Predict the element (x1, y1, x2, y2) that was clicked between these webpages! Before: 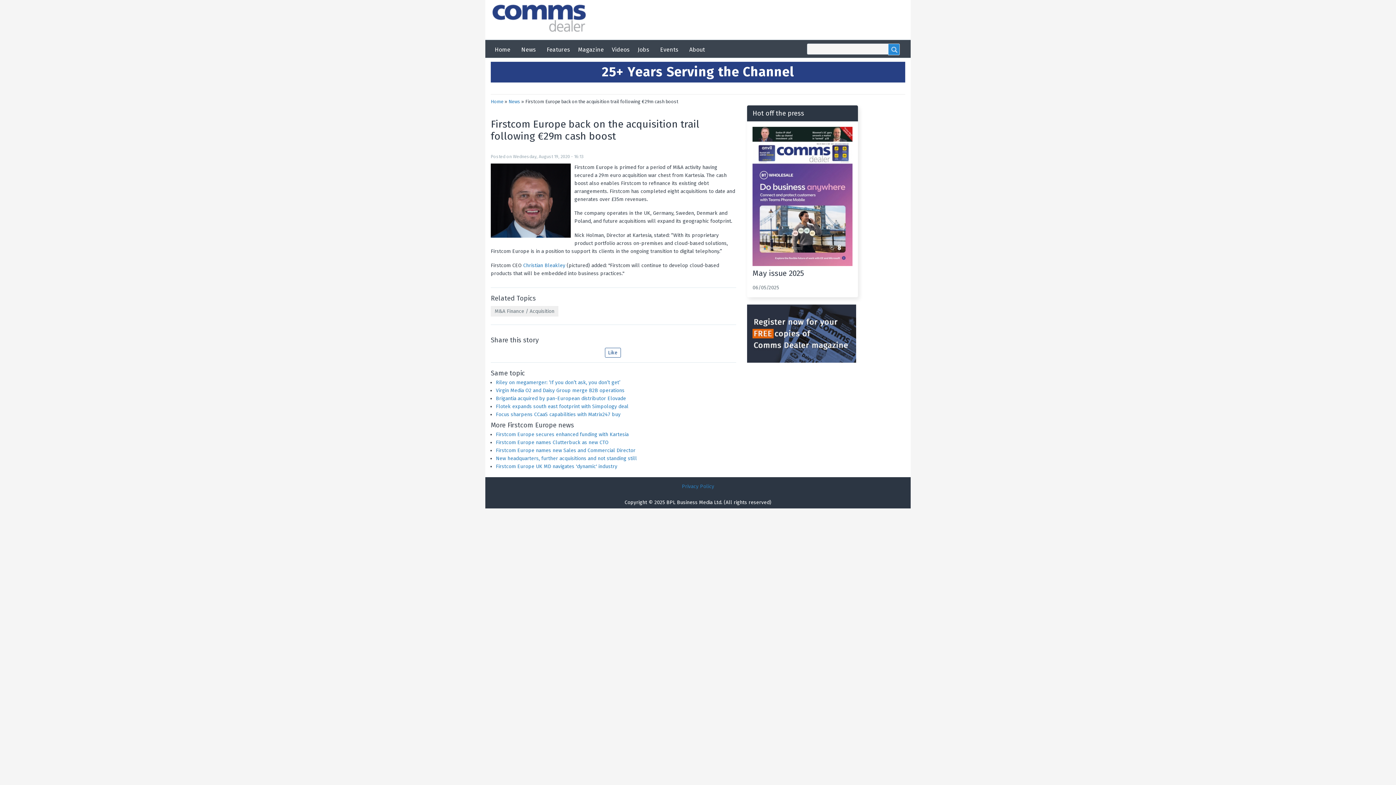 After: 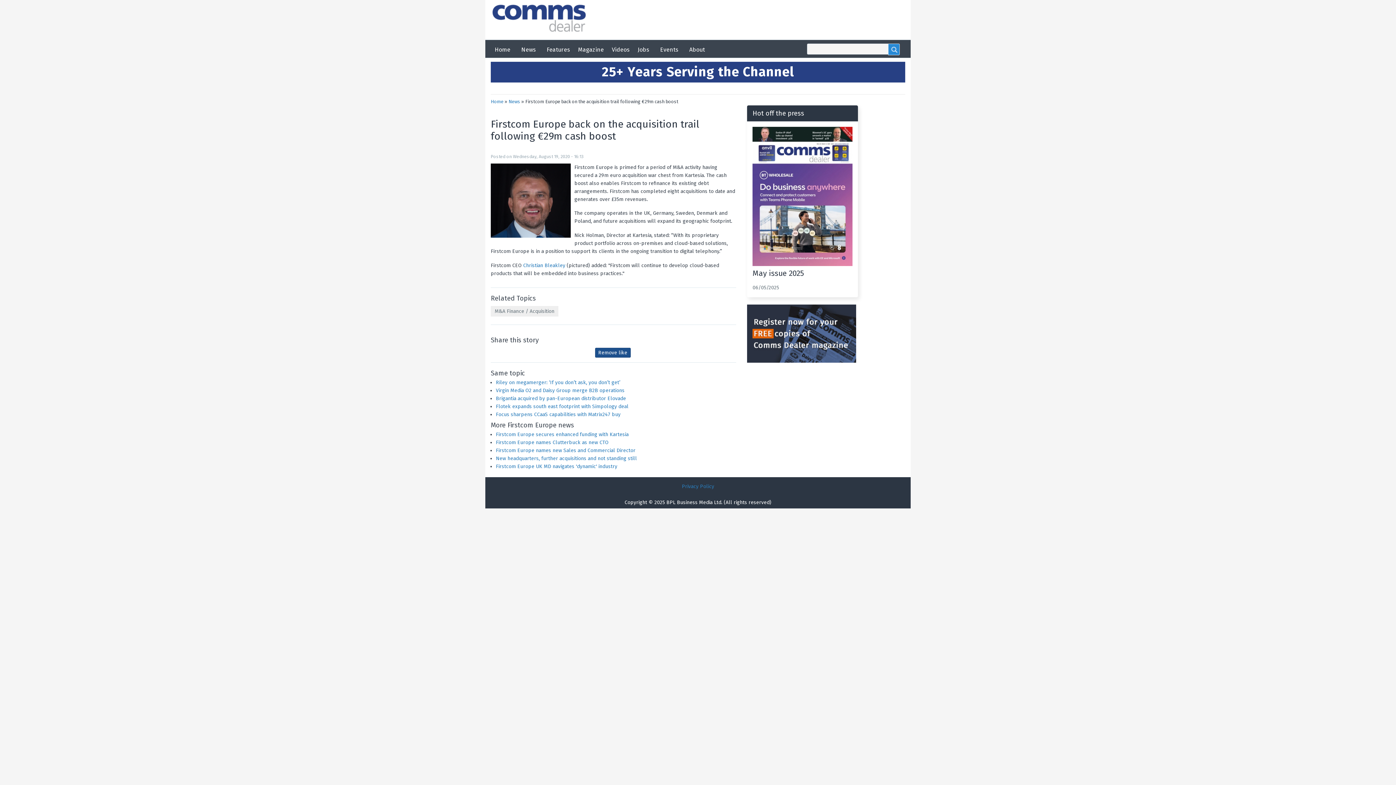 Action: label: Like bbox: (604, 348, 620, 357)